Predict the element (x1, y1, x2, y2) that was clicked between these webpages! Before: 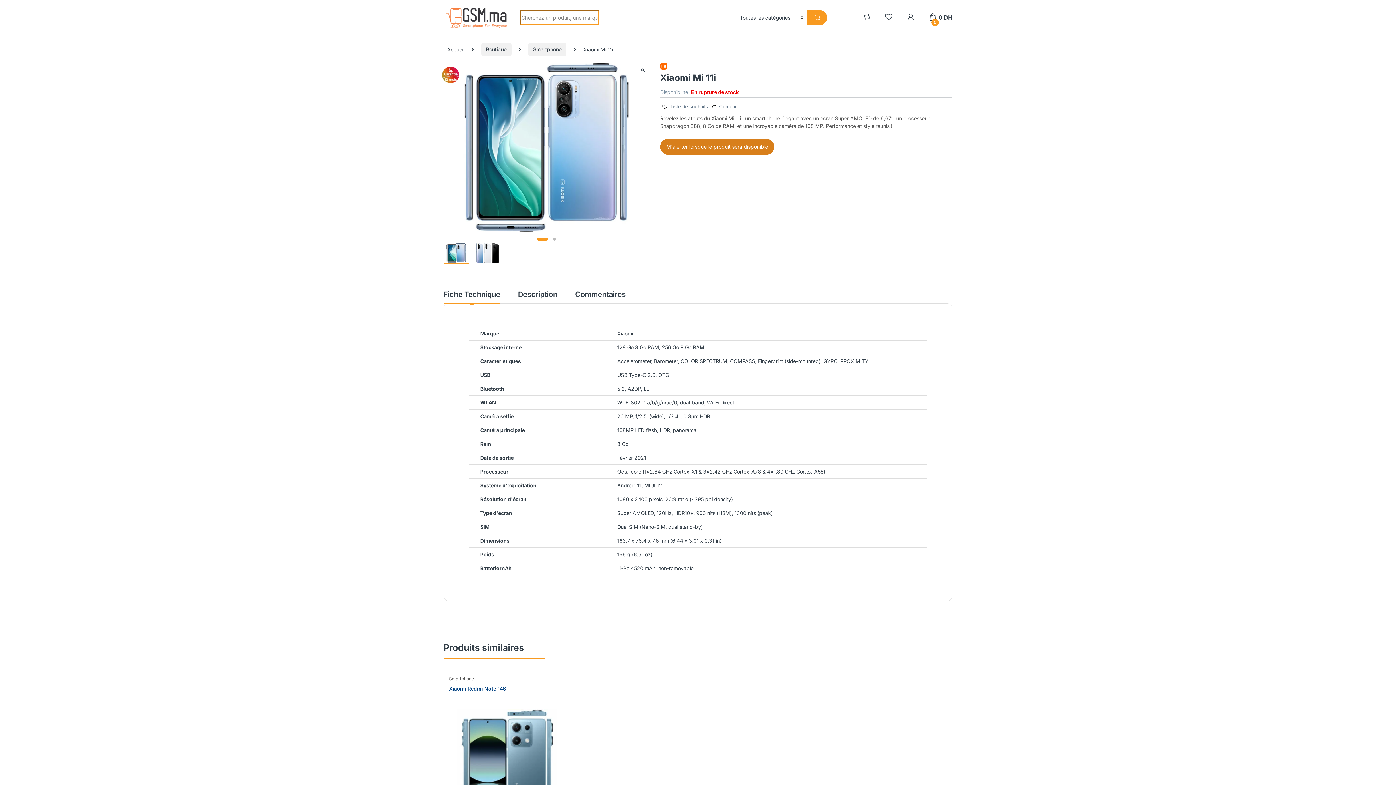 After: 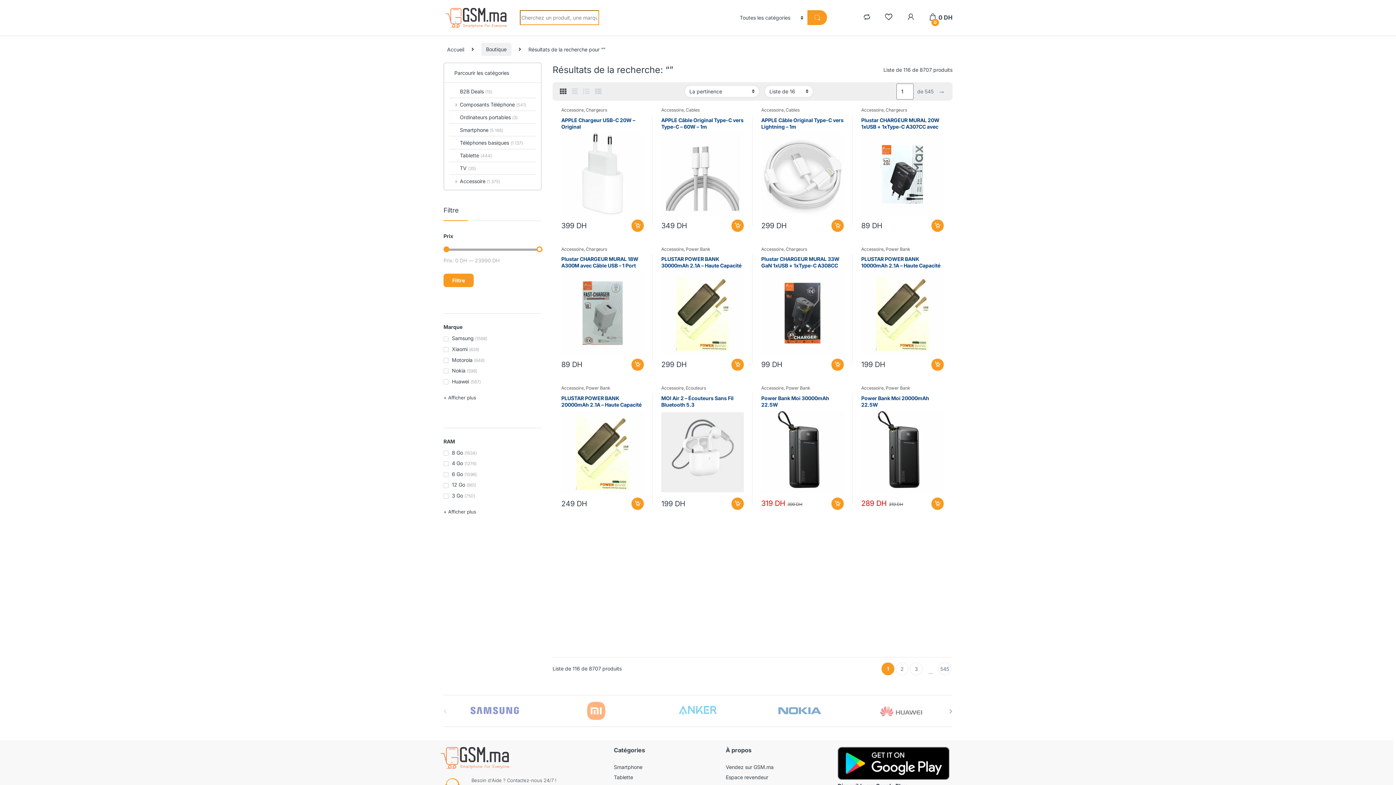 Action: label: Recherche produit bbox: (807, 10, 827, 25)